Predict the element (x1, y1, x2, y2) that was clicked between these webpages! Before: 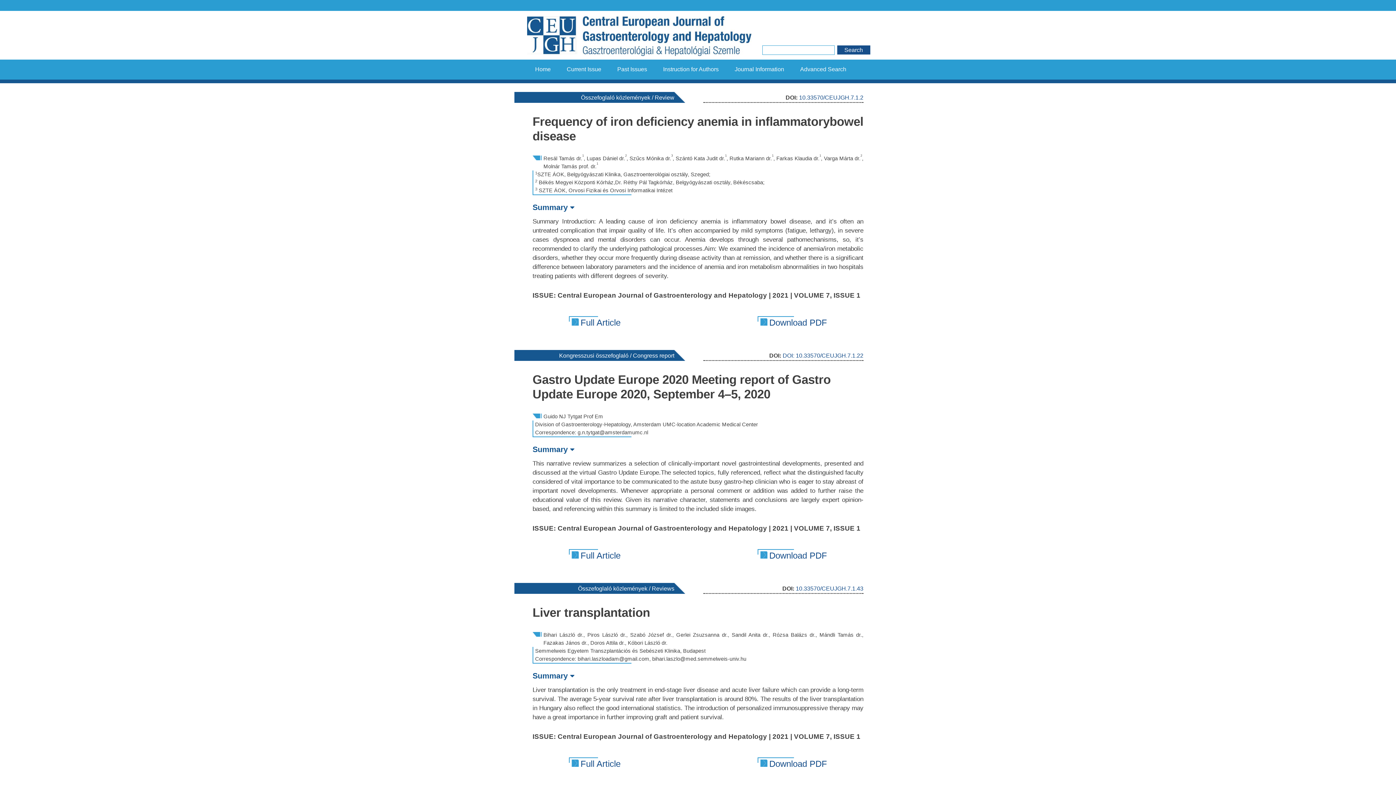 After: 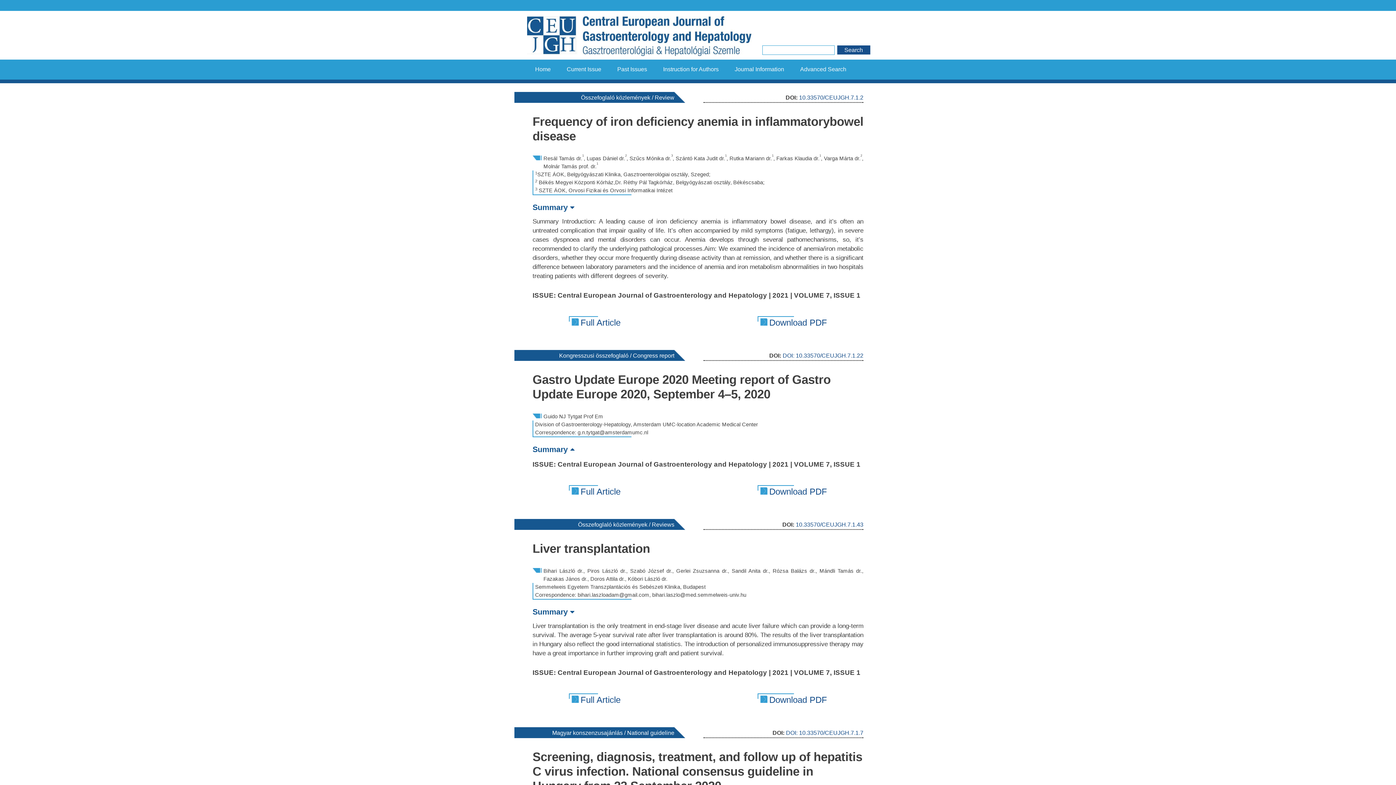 Action: bbox: (532, 445, 577, 454) label: Summary